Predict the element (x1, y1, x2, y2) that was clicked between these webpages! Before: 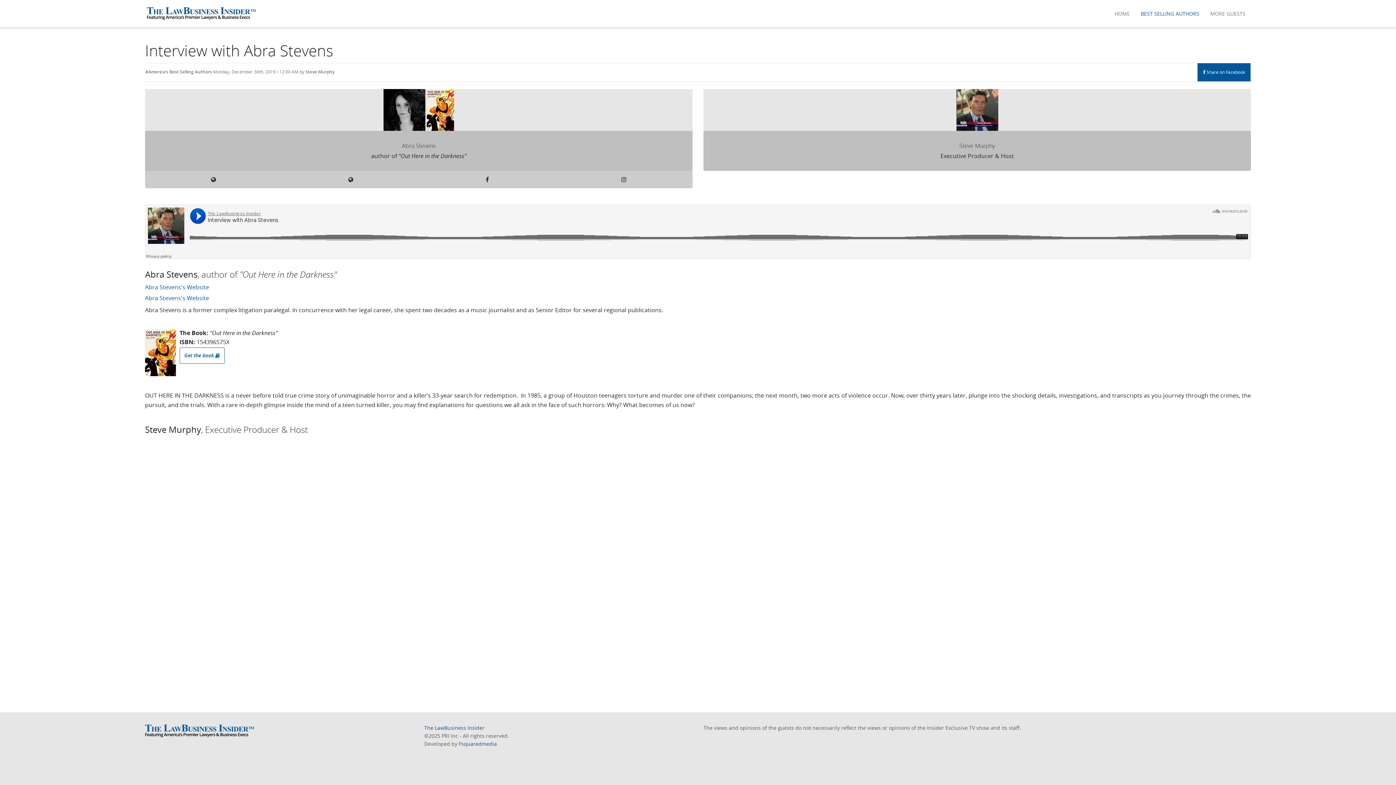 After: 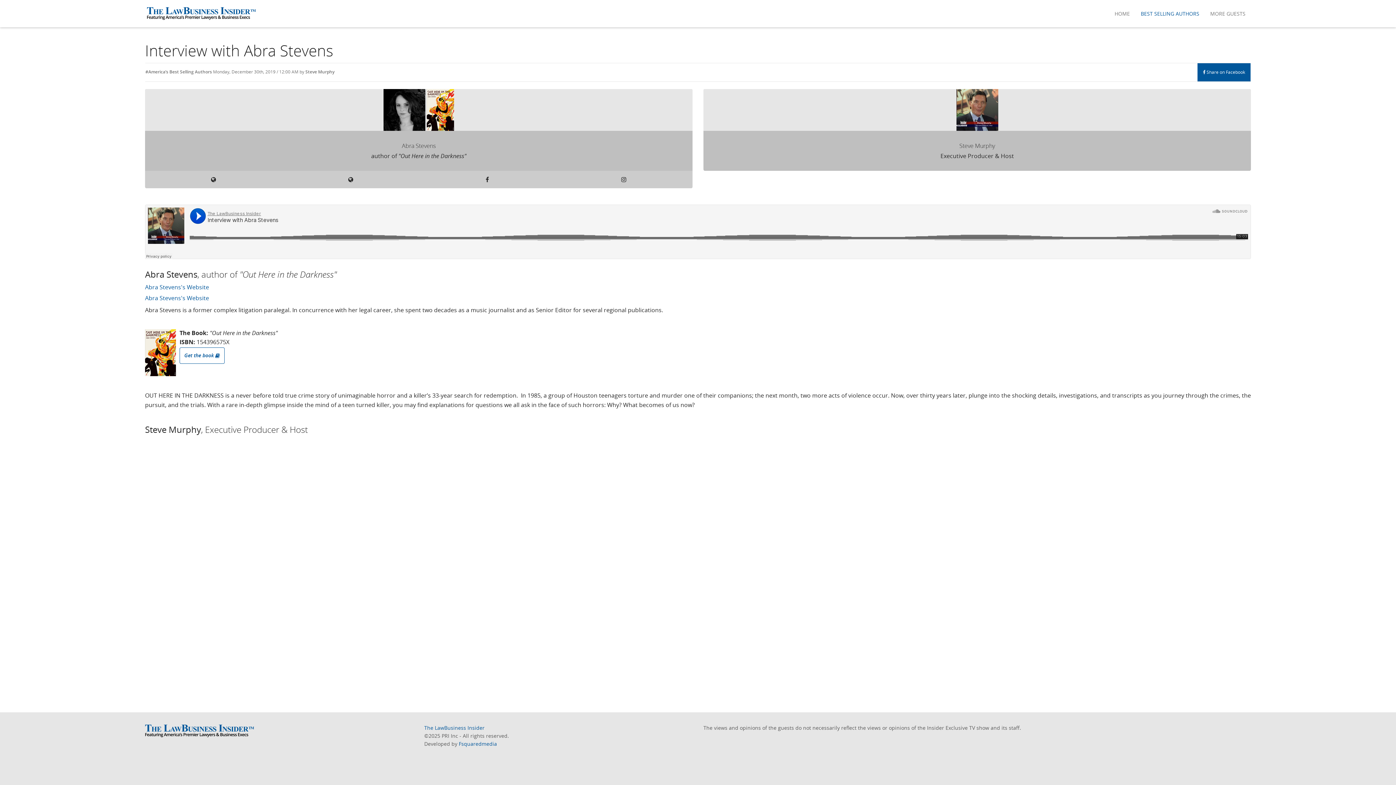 Action: bbox: (179, 347, 224, 364) label: Get the book 